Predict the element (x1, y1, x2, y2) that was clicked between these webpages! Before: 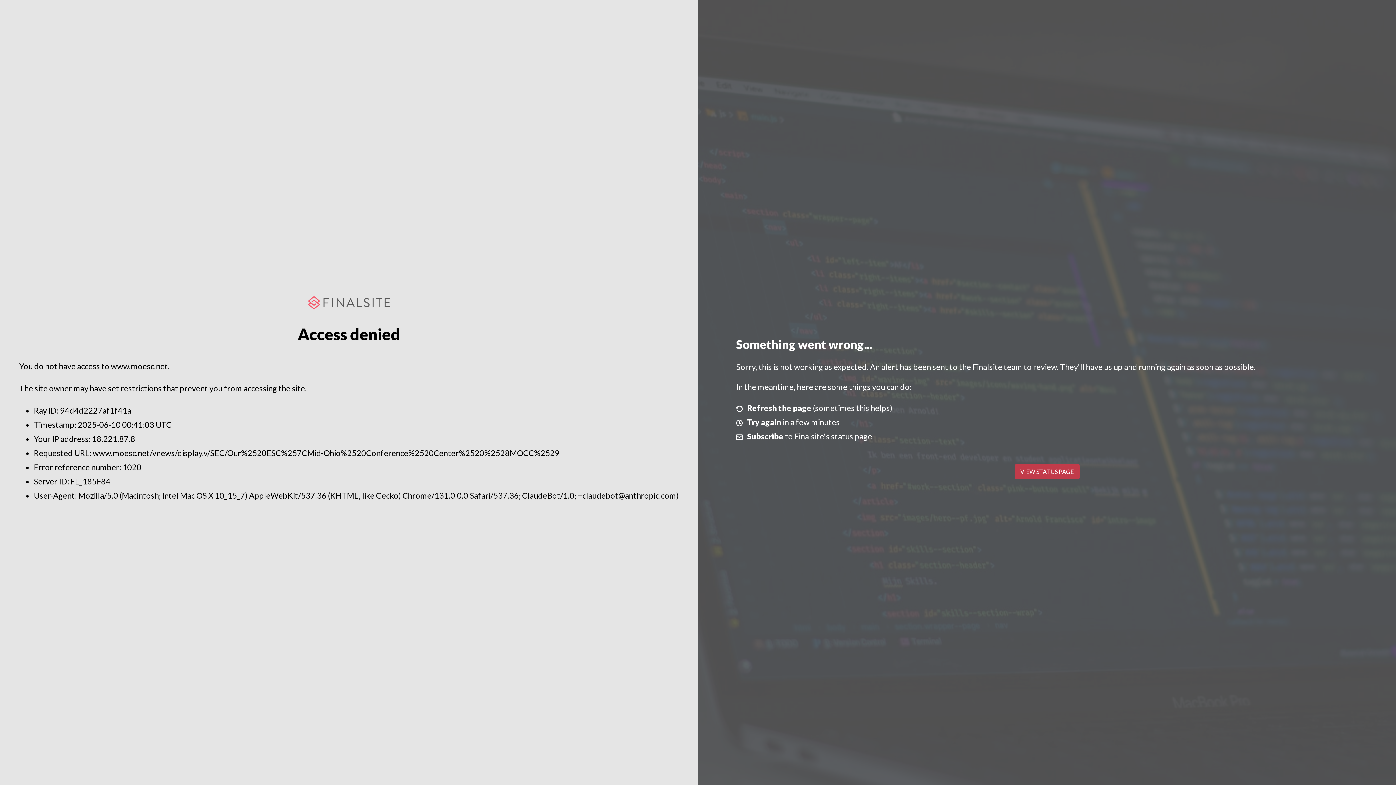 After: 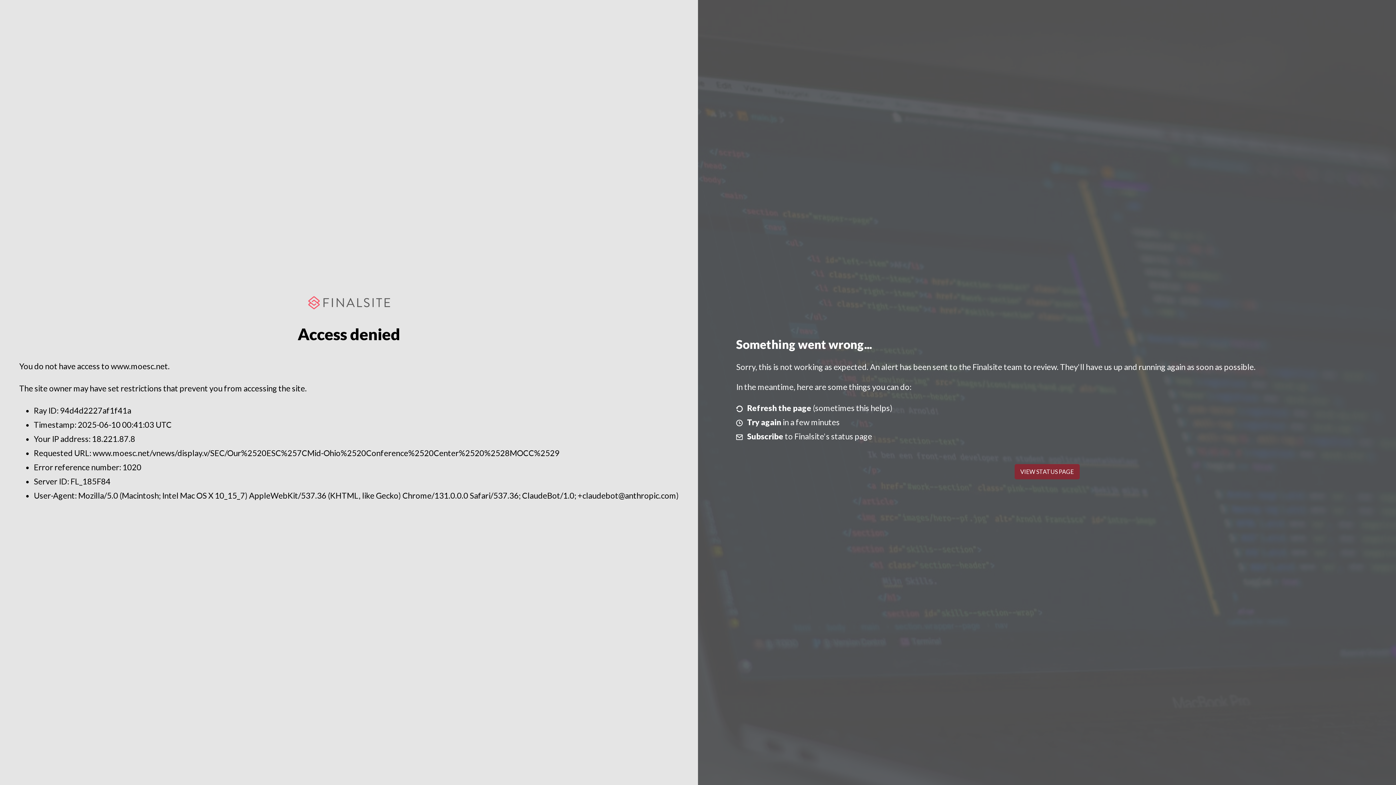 Action: bbox: (1014, 464, 1079, 479) label: VIEW STATUS PAGE